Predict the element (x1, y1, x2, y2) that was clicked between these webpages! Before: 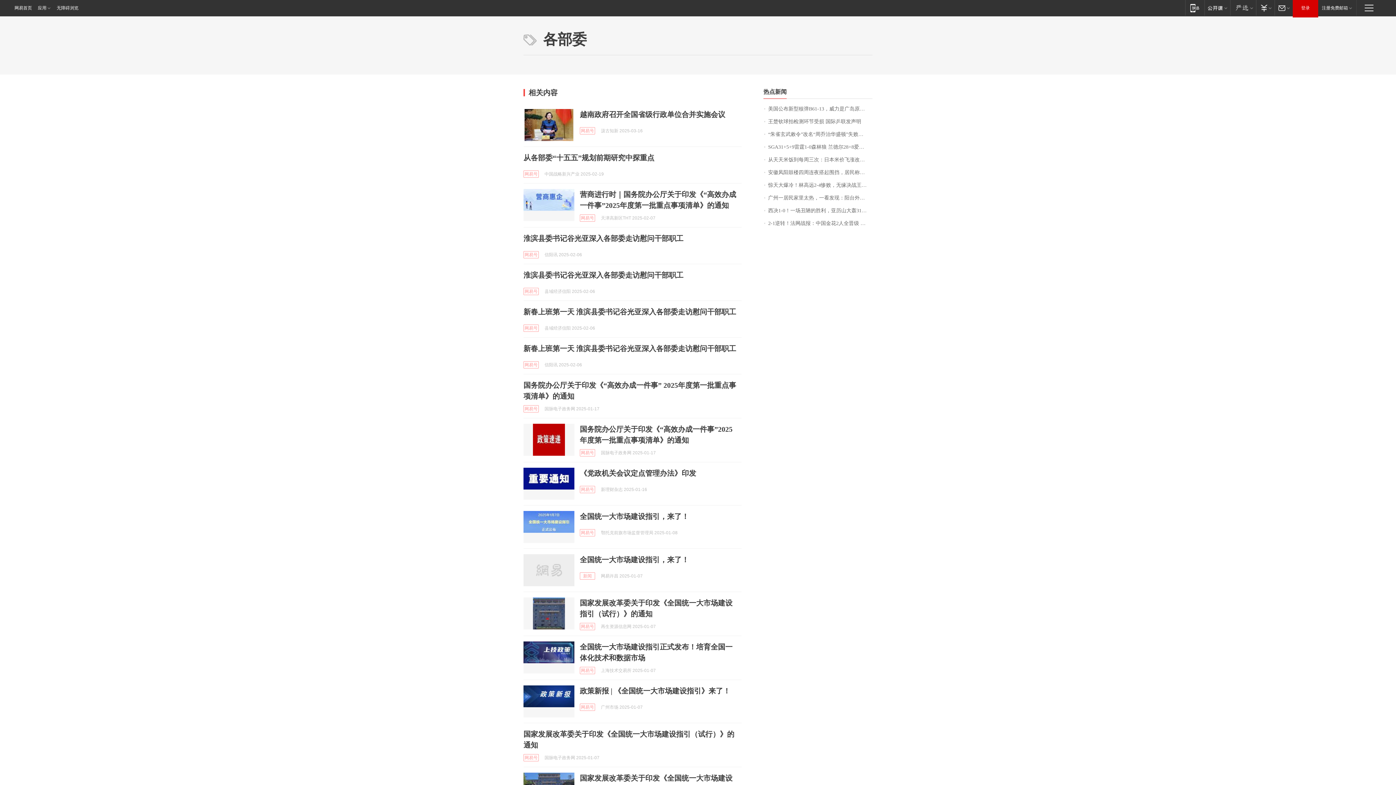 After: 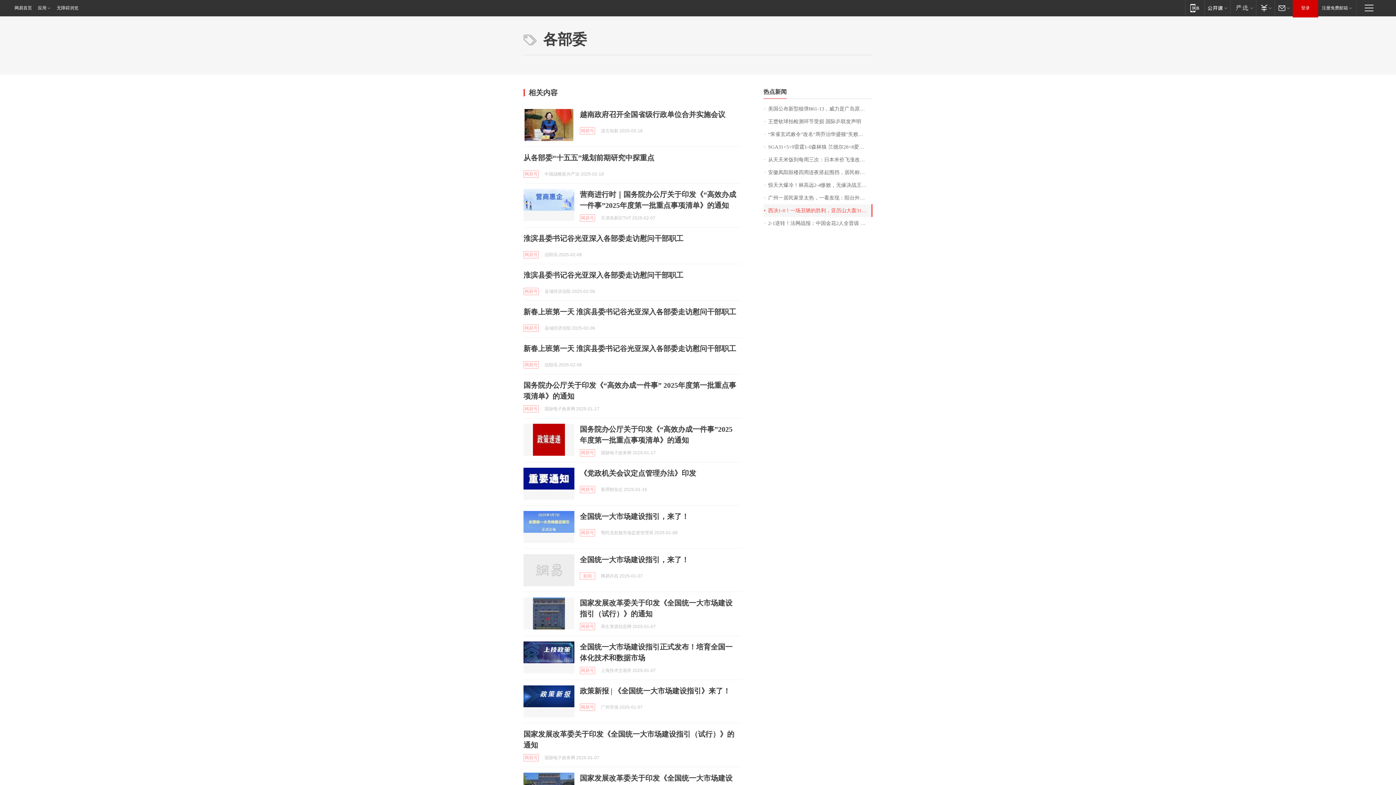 Action: label: 西决1-0！一场丑陋的胜利，亚历山大轰31+9+5！爱德华兹18分9板 bbox: (763, 204, 872, 217)